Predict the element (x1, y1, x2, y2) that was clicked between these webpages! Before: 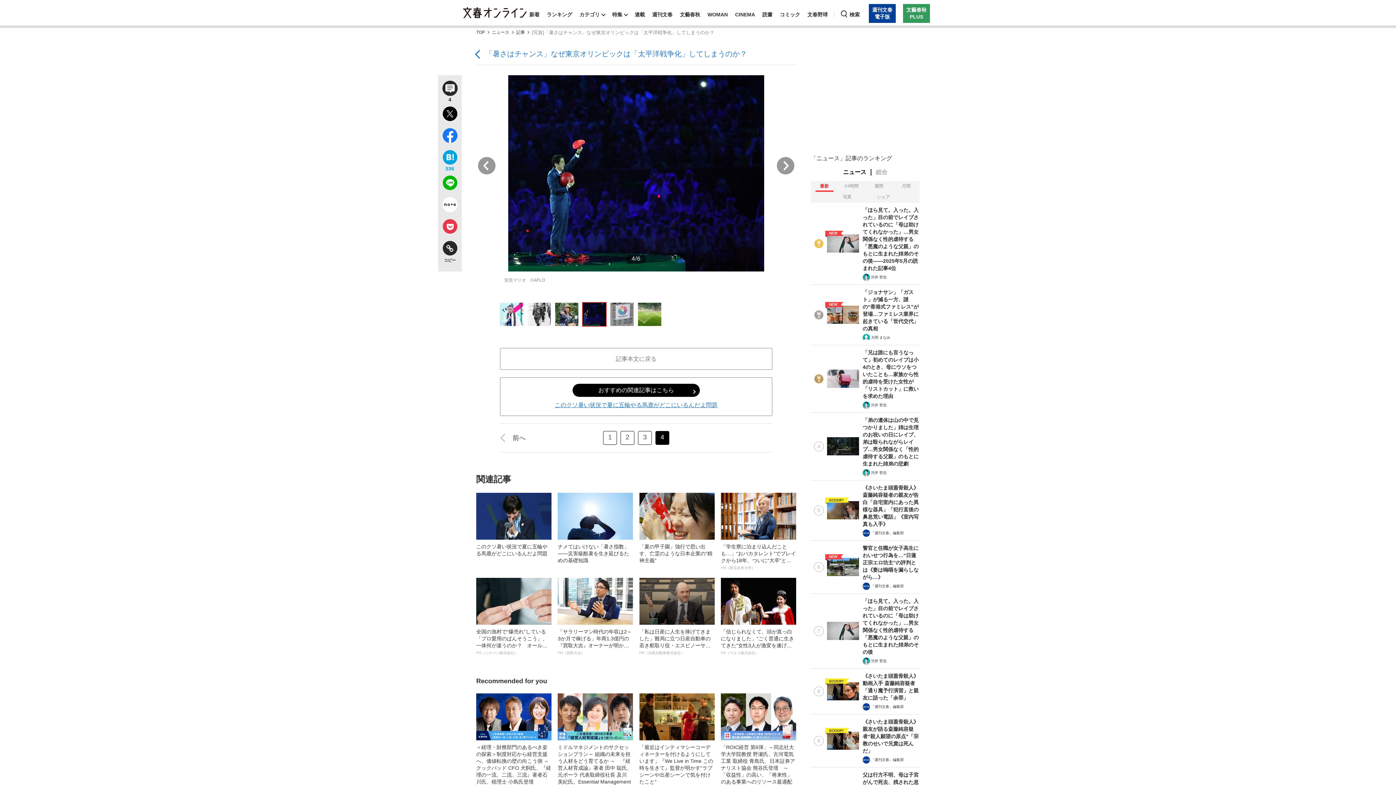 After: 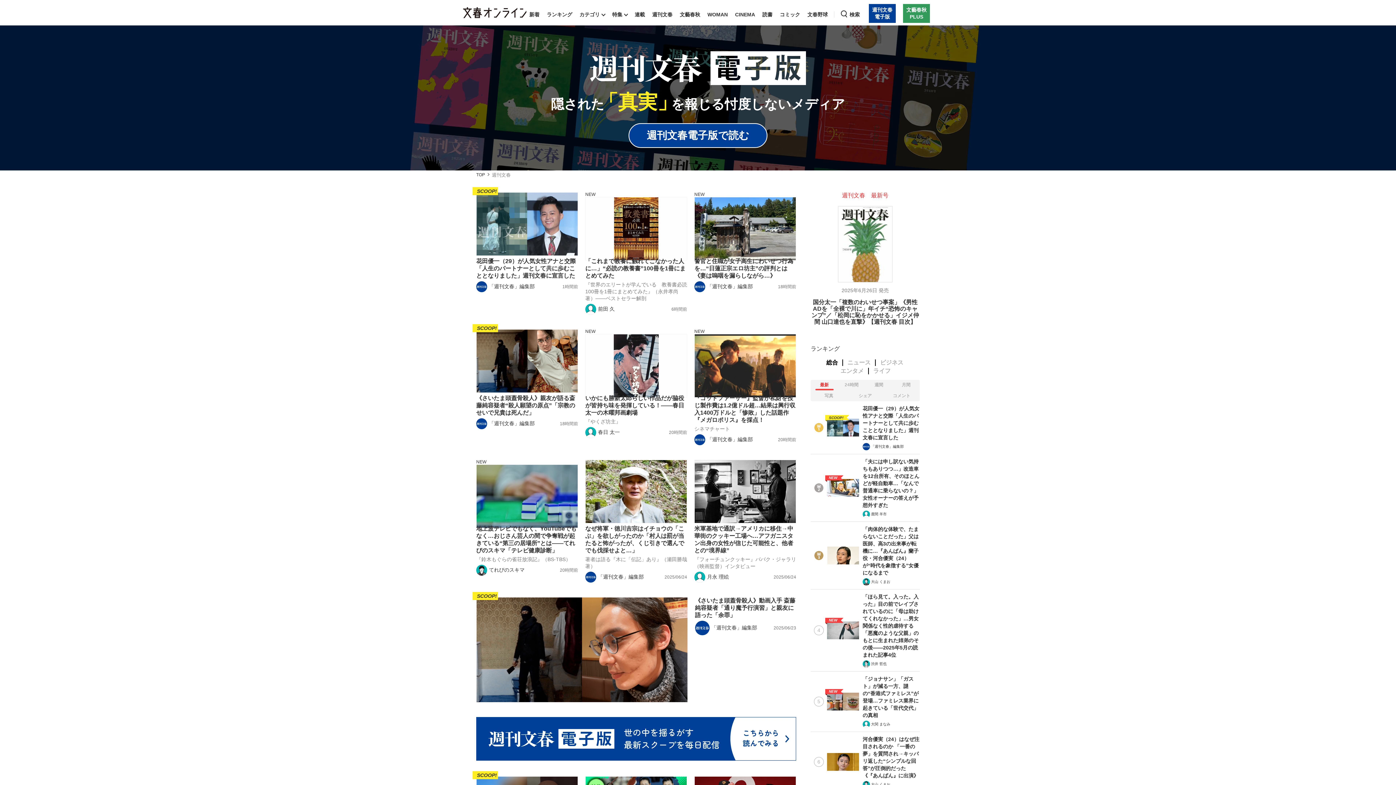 Action: bbox: (650, 3, 674, 25) label: 週刊文春